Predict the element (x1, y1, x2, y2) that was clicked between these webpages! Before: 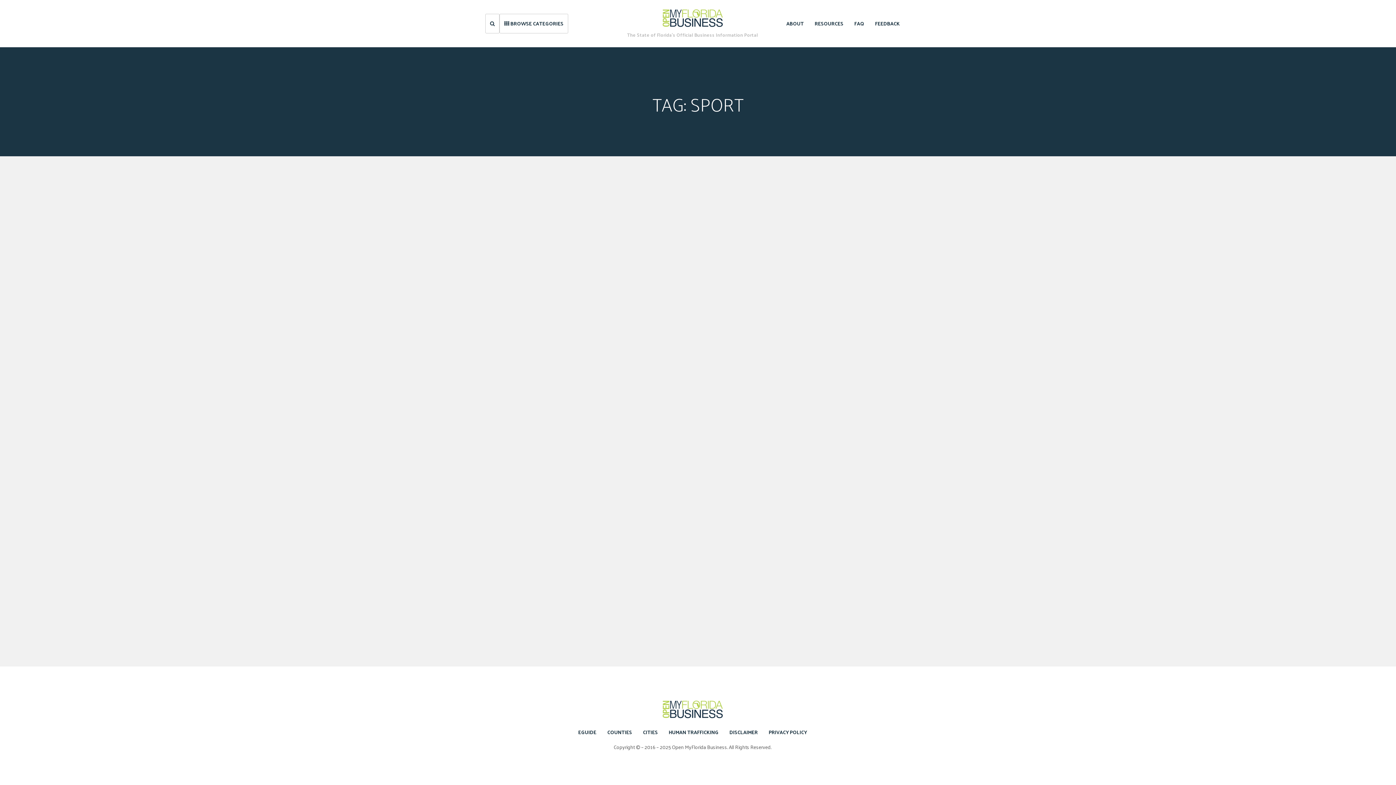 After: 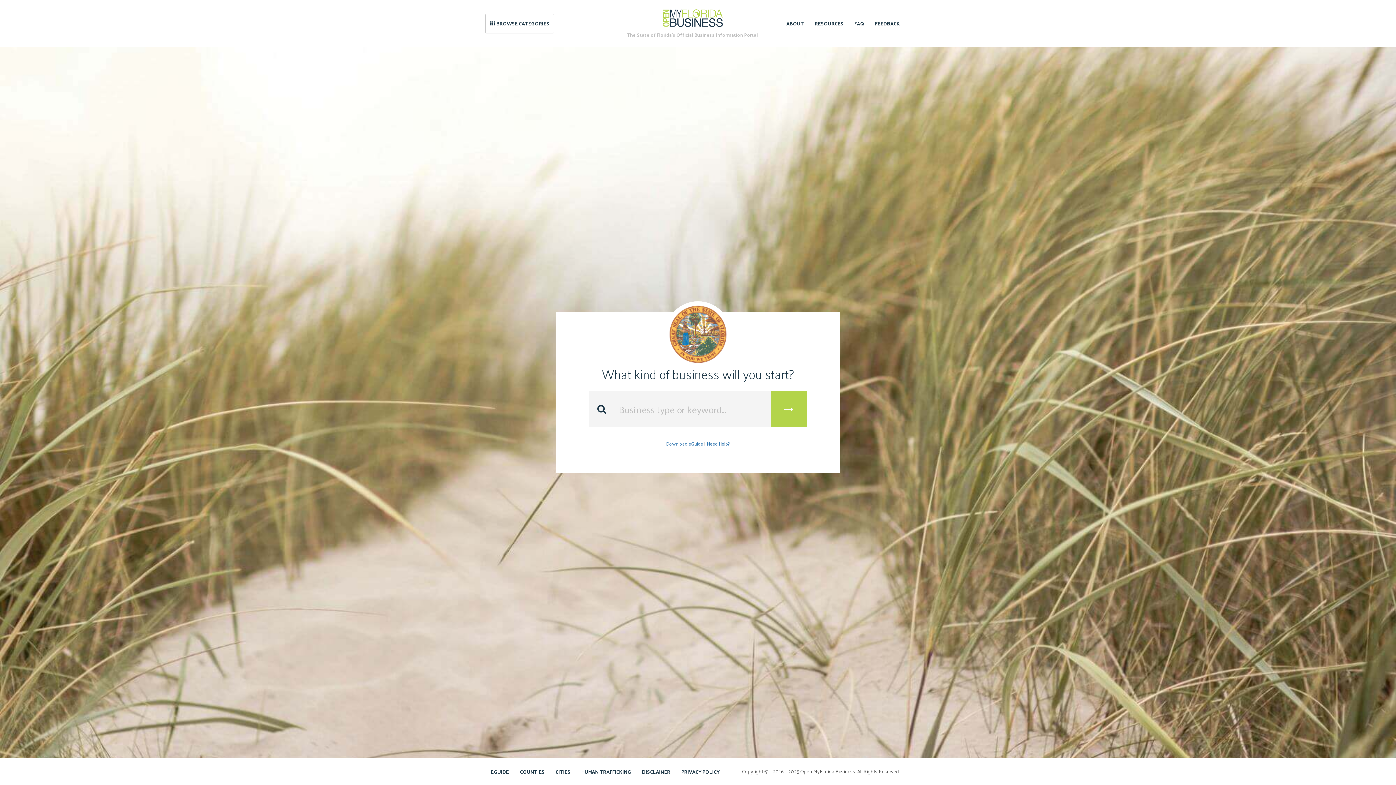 Action: bbox: (632, 9, 752, 26)